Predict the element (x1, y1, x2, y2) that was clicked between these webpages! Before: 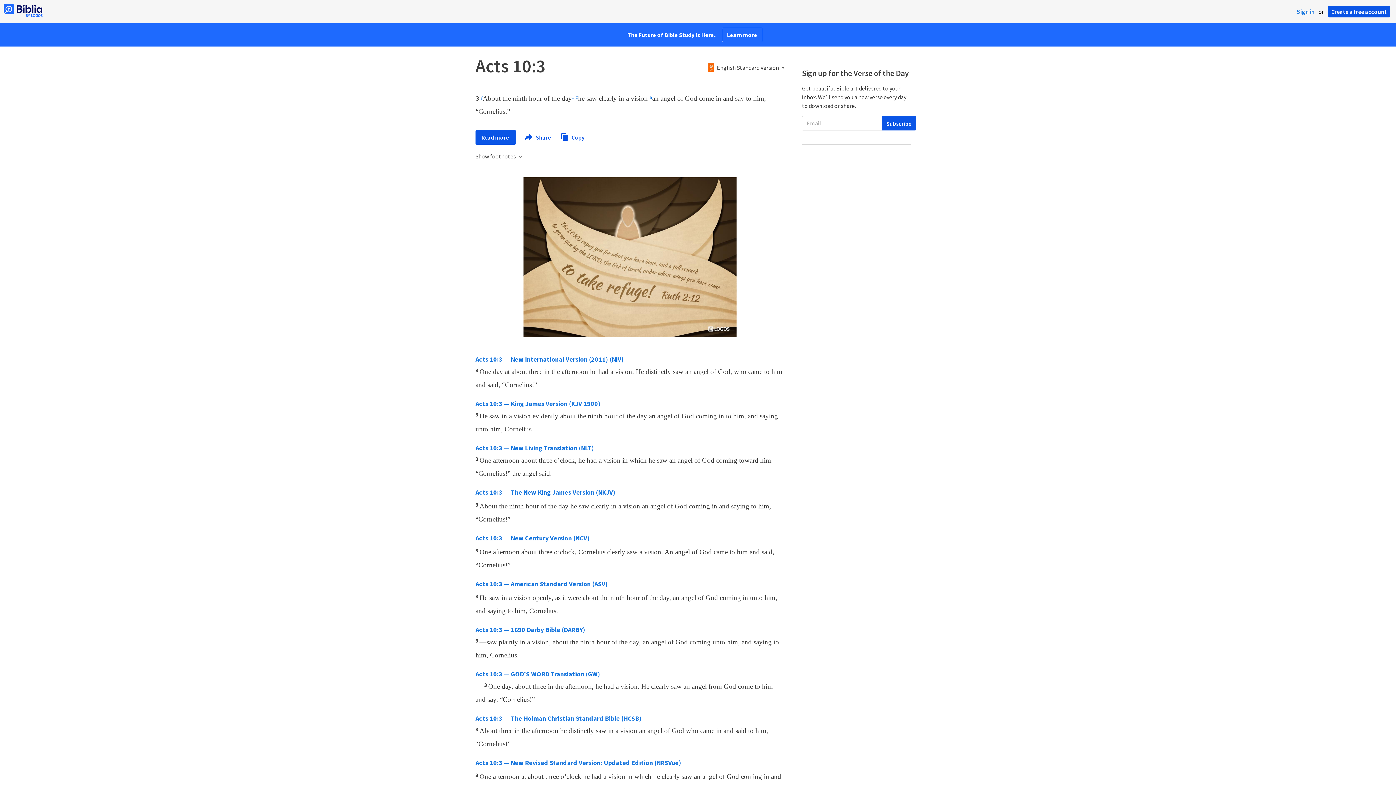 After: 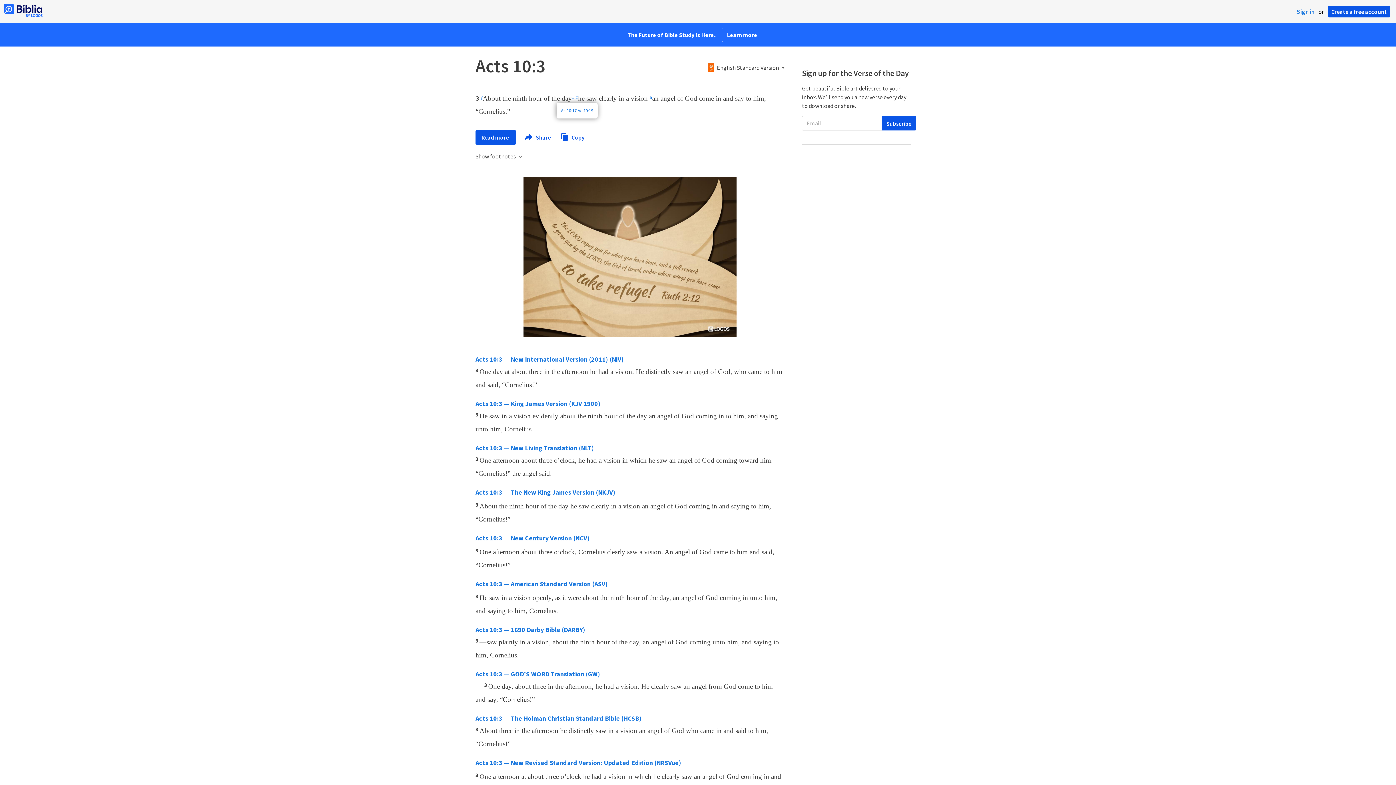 Action: label: z bbox: (576, 96, 578, 101)